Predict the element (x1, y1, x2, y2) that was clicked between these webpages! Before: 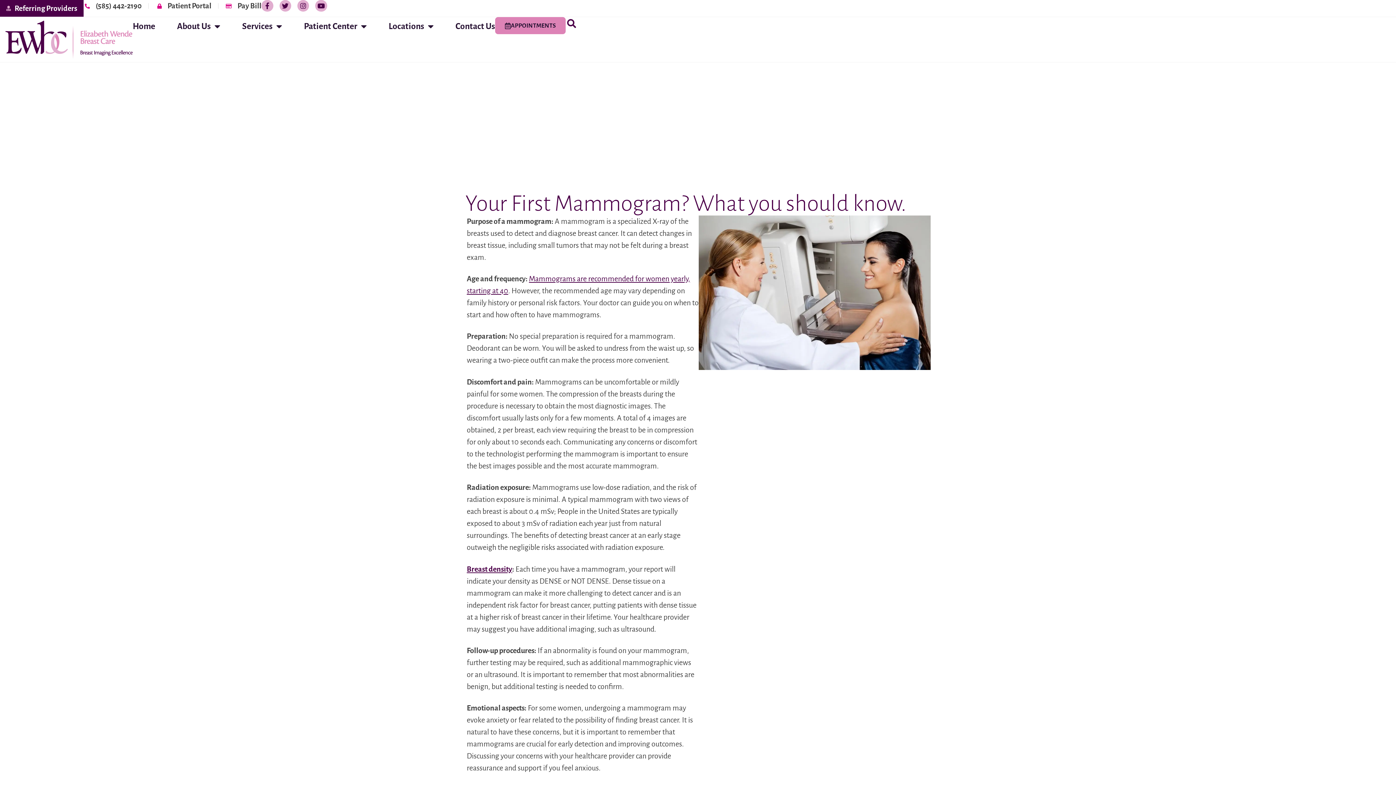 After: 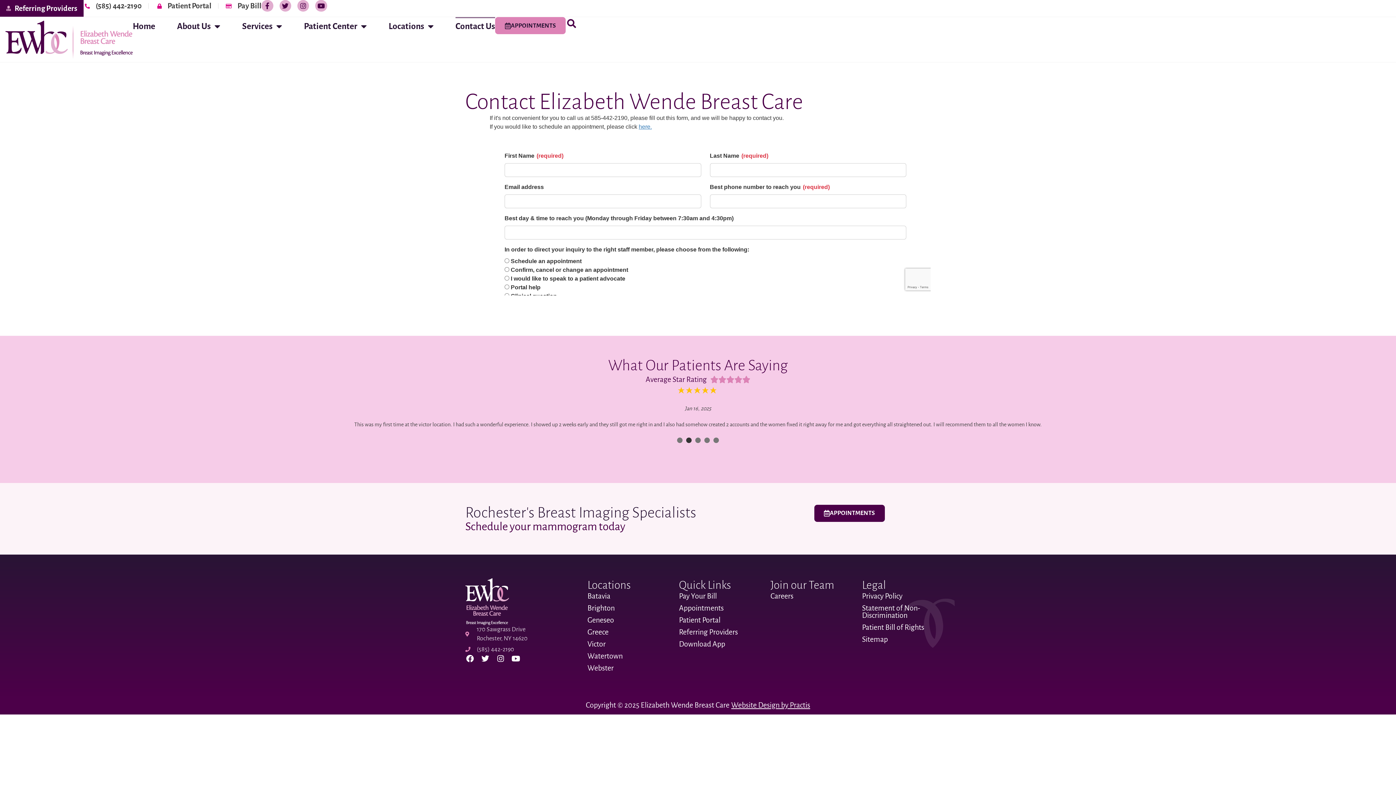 Action: bbox: (455, 17, 495, 35) label: Contact Us